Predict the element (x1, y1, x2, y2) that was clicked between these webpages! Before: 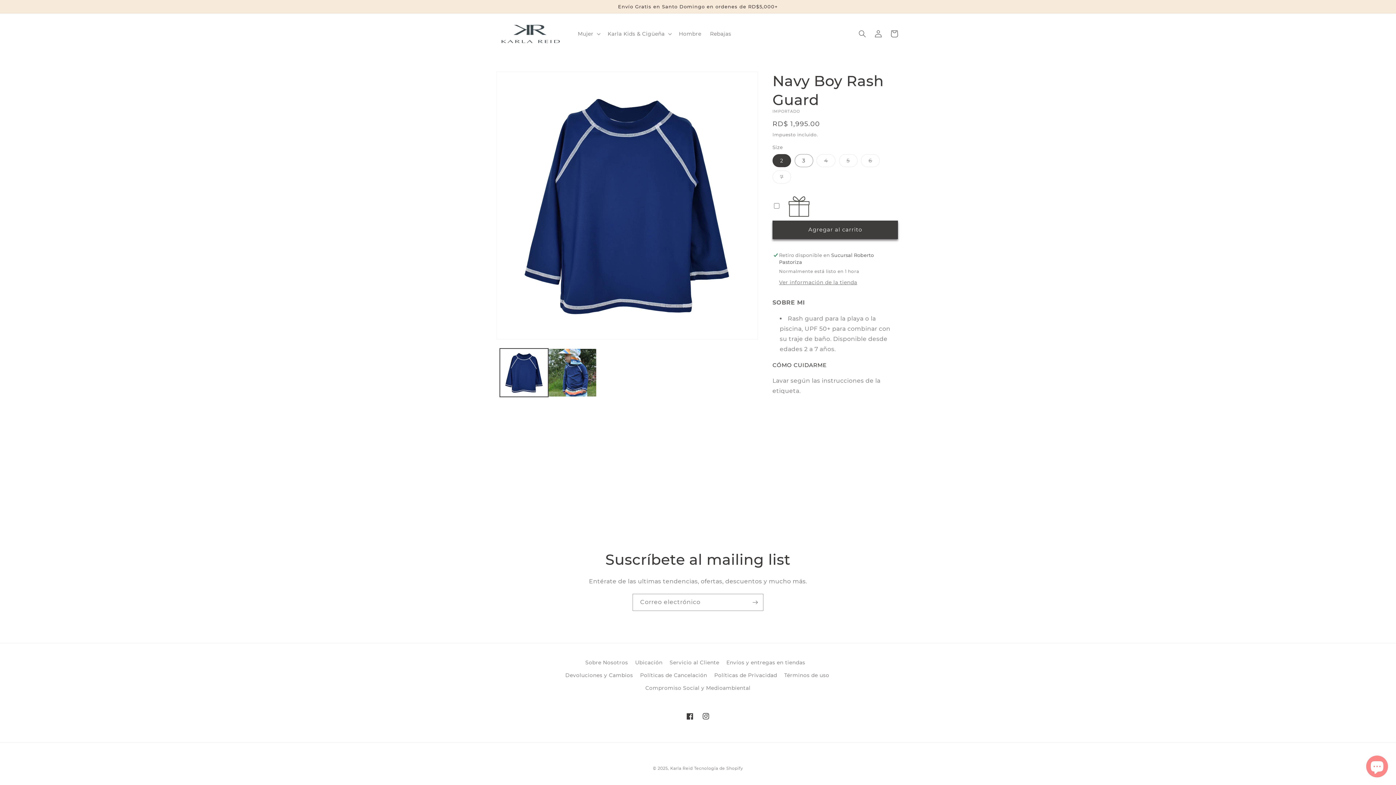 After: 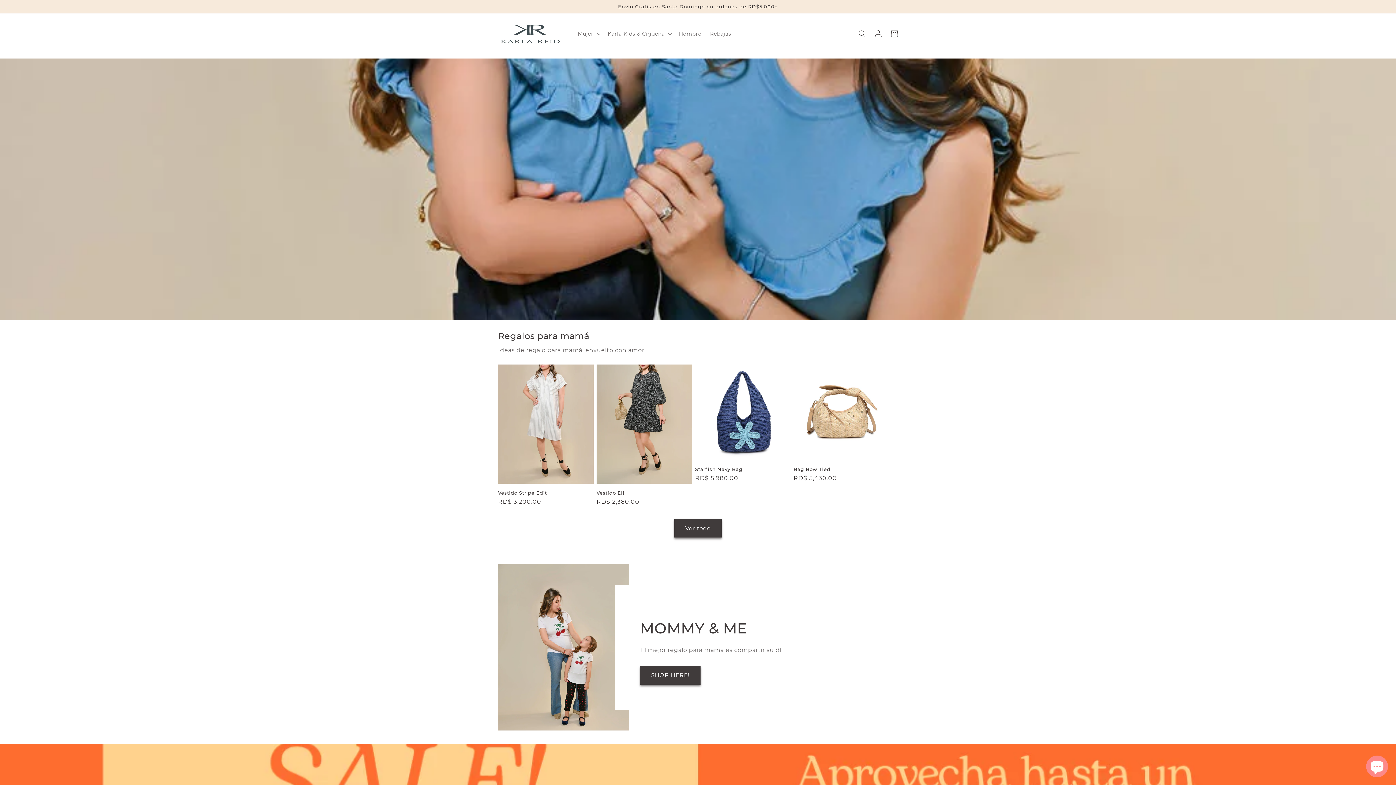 Action: label: Karla Reid bbox: (670, 766, 692, 771)